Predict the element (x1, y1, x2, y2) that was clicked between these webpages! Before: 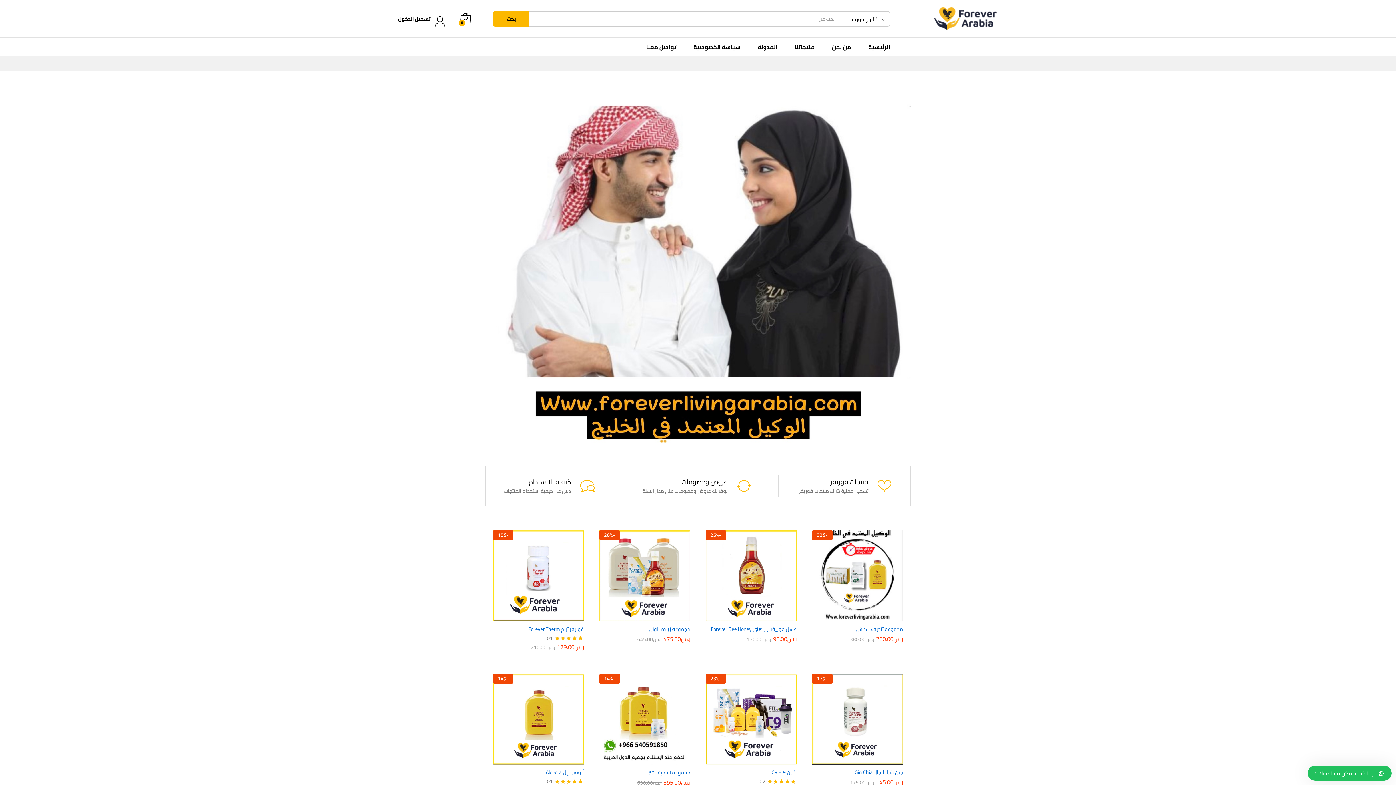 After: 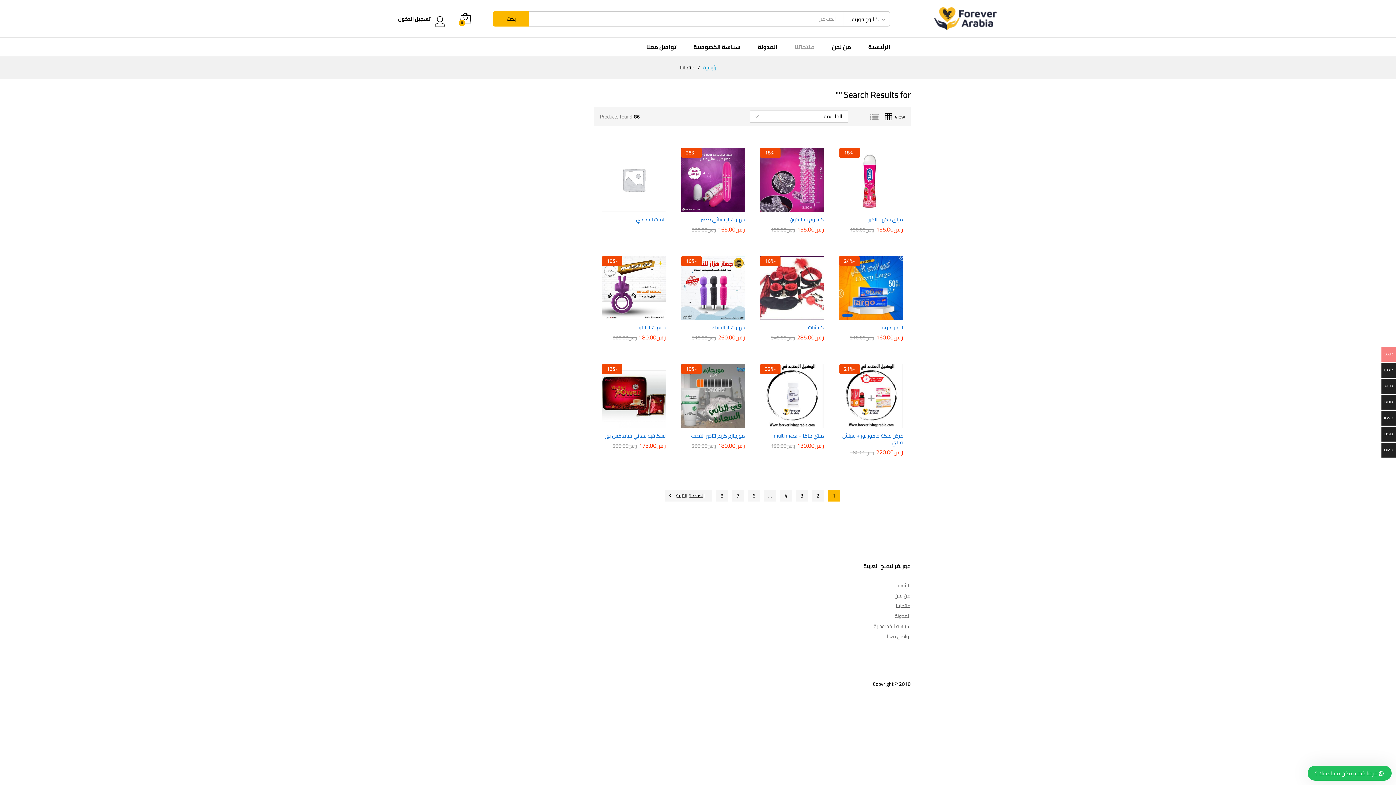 Action: bbox: (493, 11, 529, 26) label: بحث